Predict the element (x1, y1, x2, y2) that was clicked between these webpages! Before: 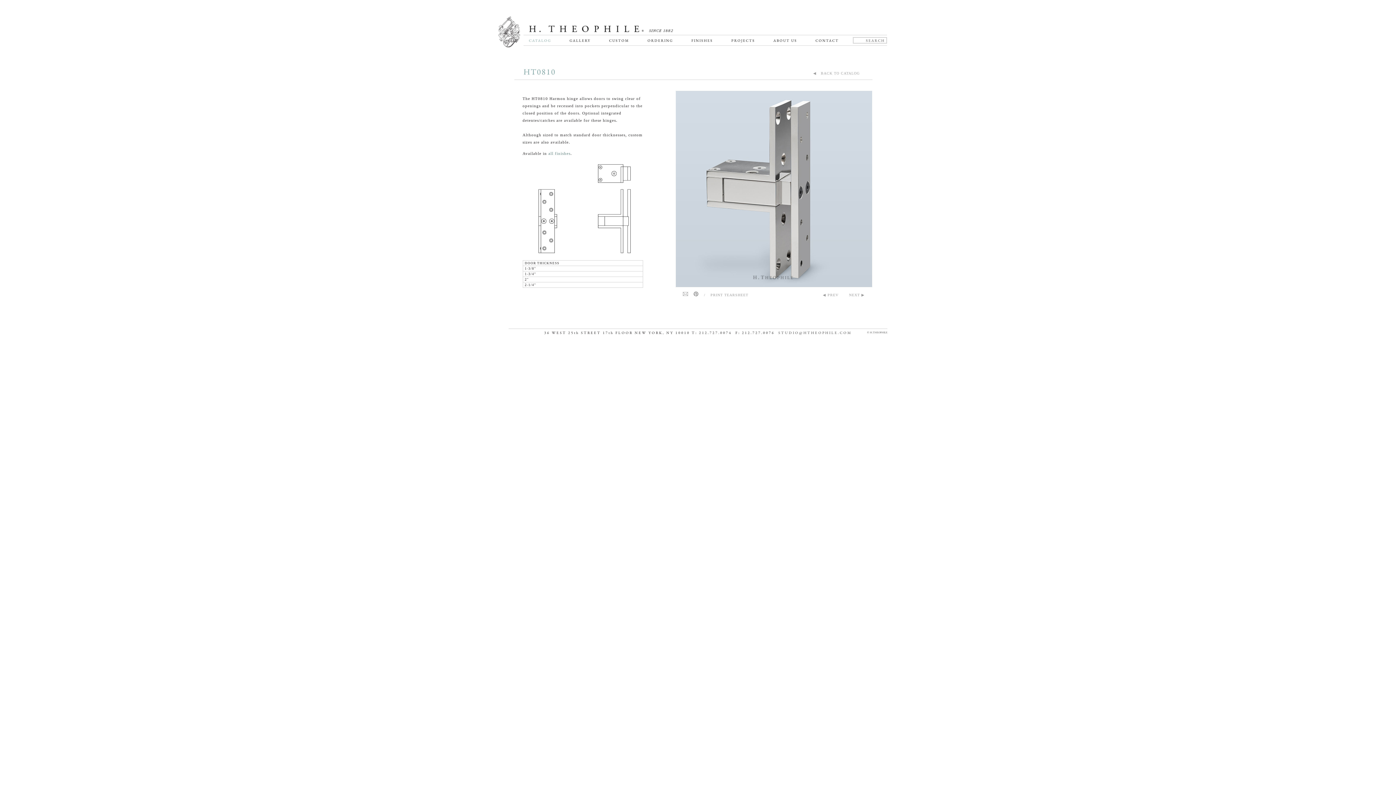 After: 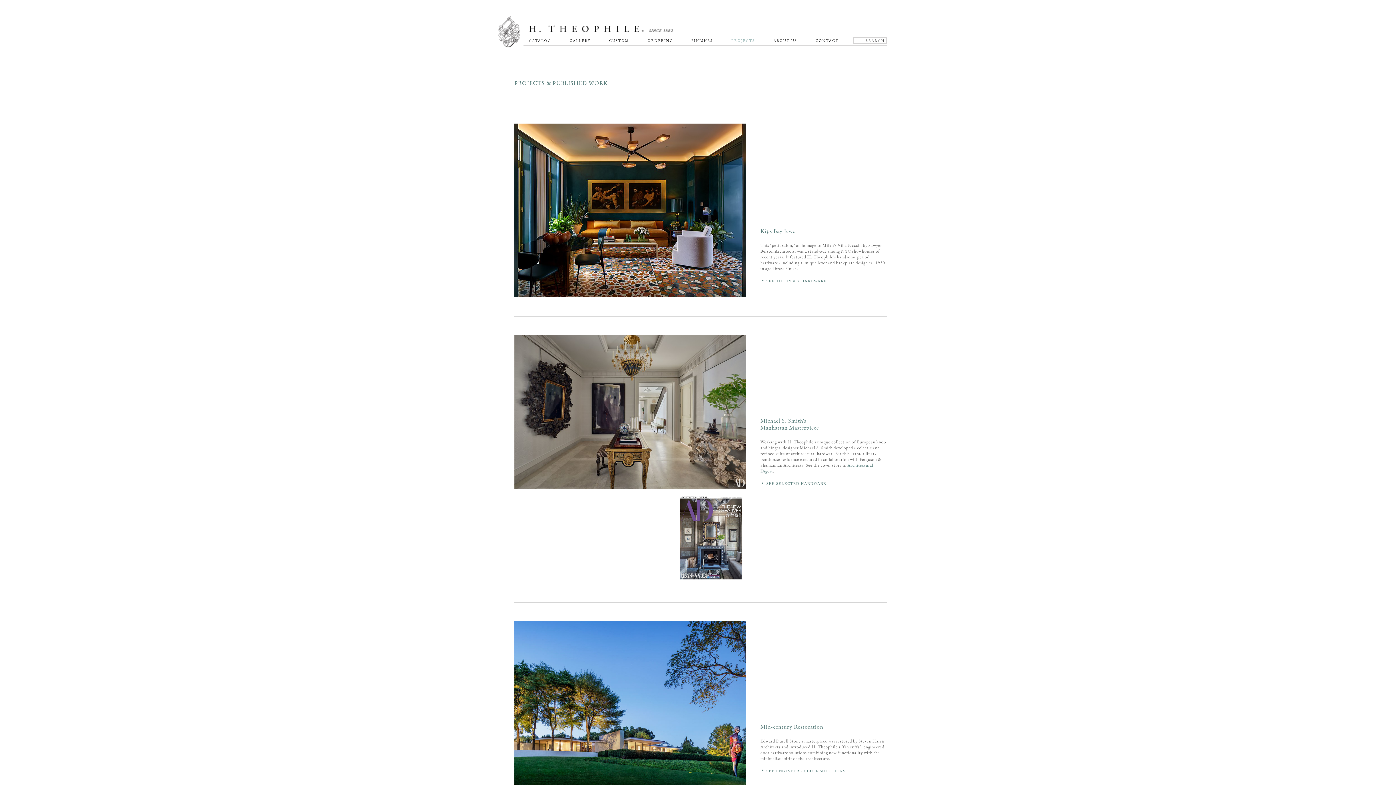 Action: bbox: (731, 38, 755, 42) label: PROJECTS